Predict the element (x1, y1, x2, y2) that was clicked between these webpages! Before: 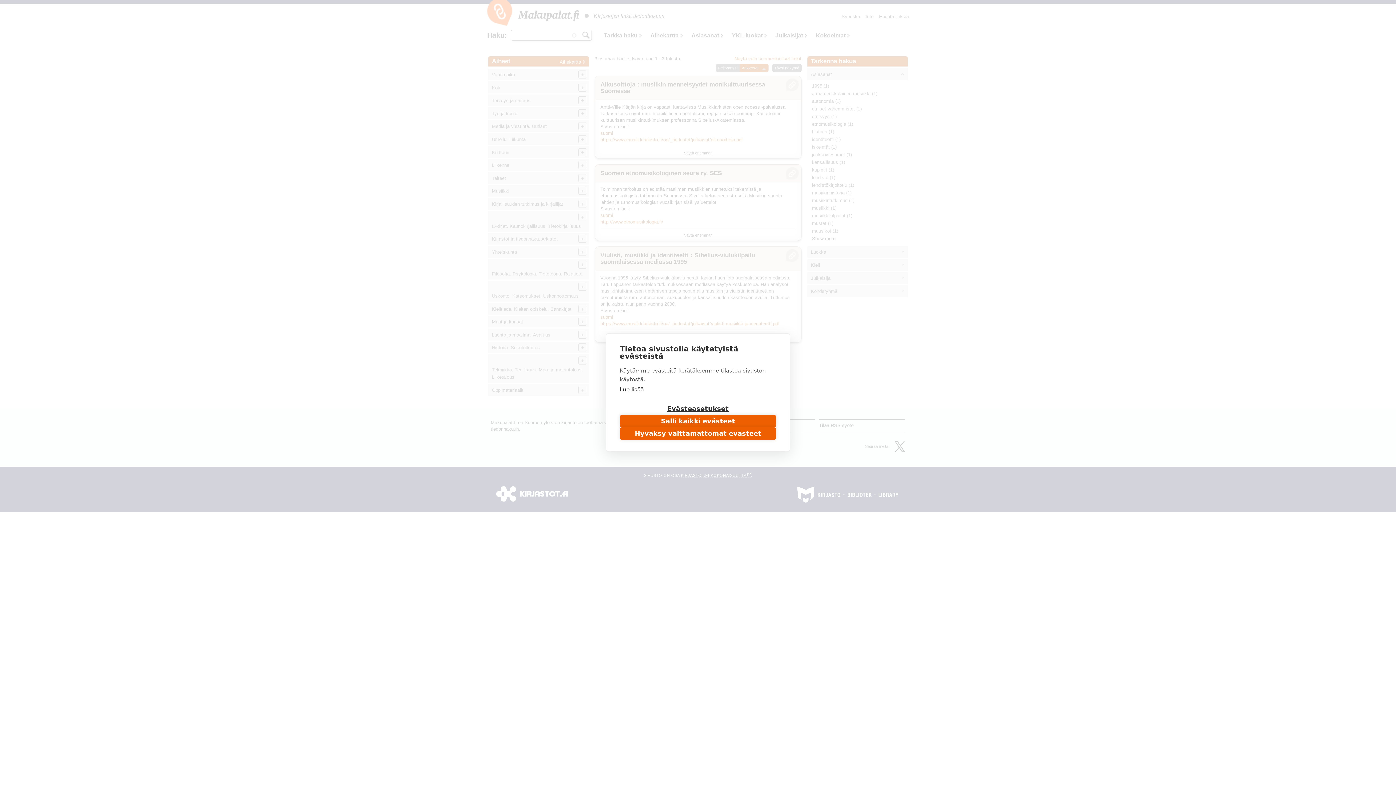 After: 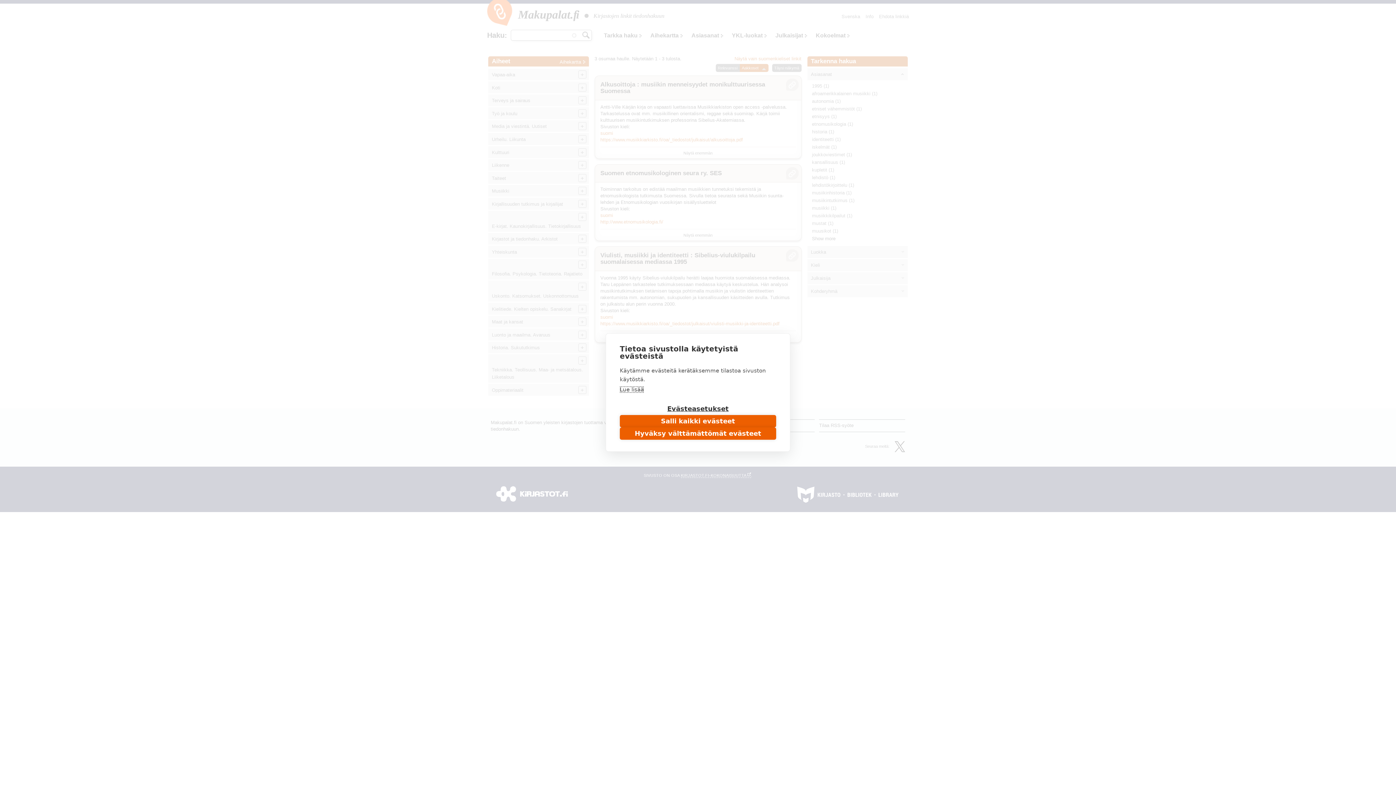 Action: label: Lue lisää bbox: (620, 386, 644, 393)